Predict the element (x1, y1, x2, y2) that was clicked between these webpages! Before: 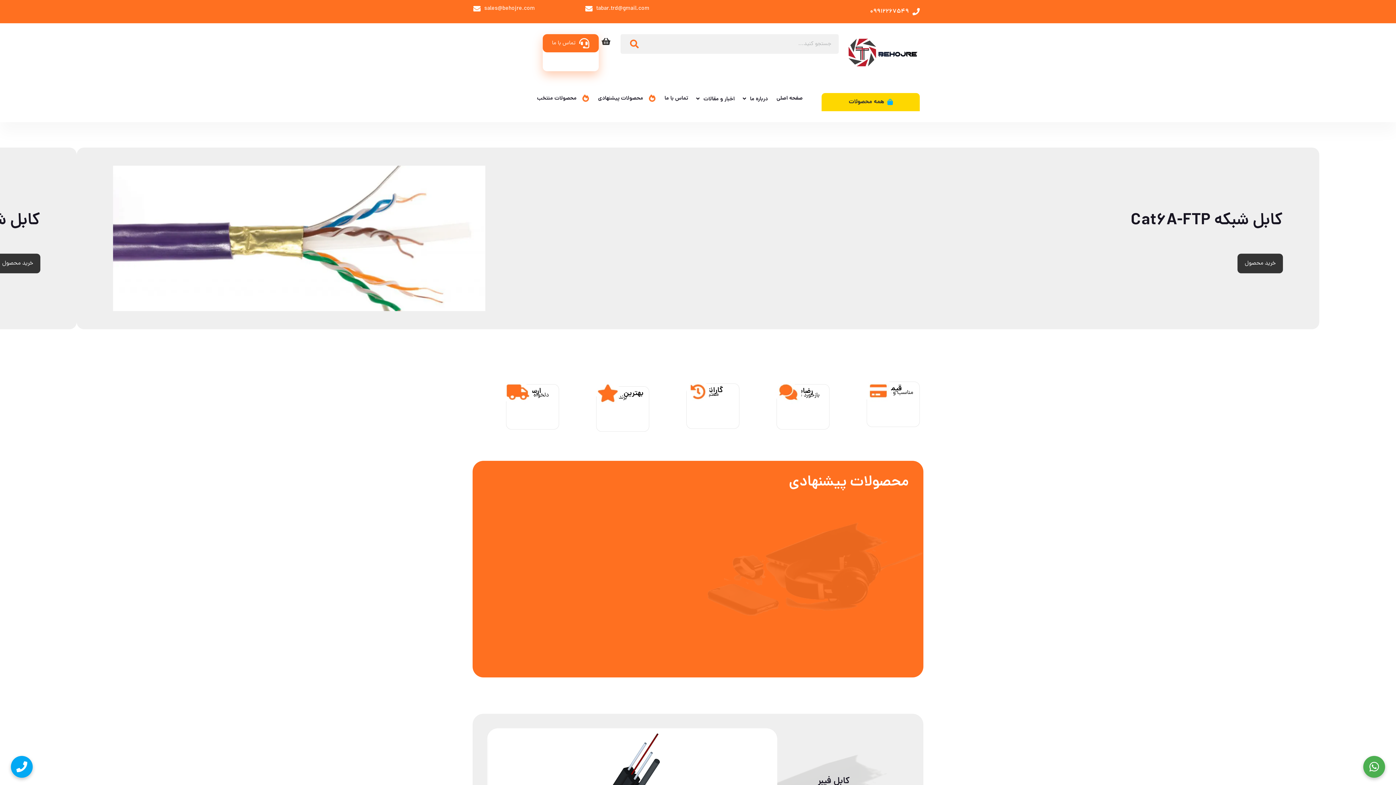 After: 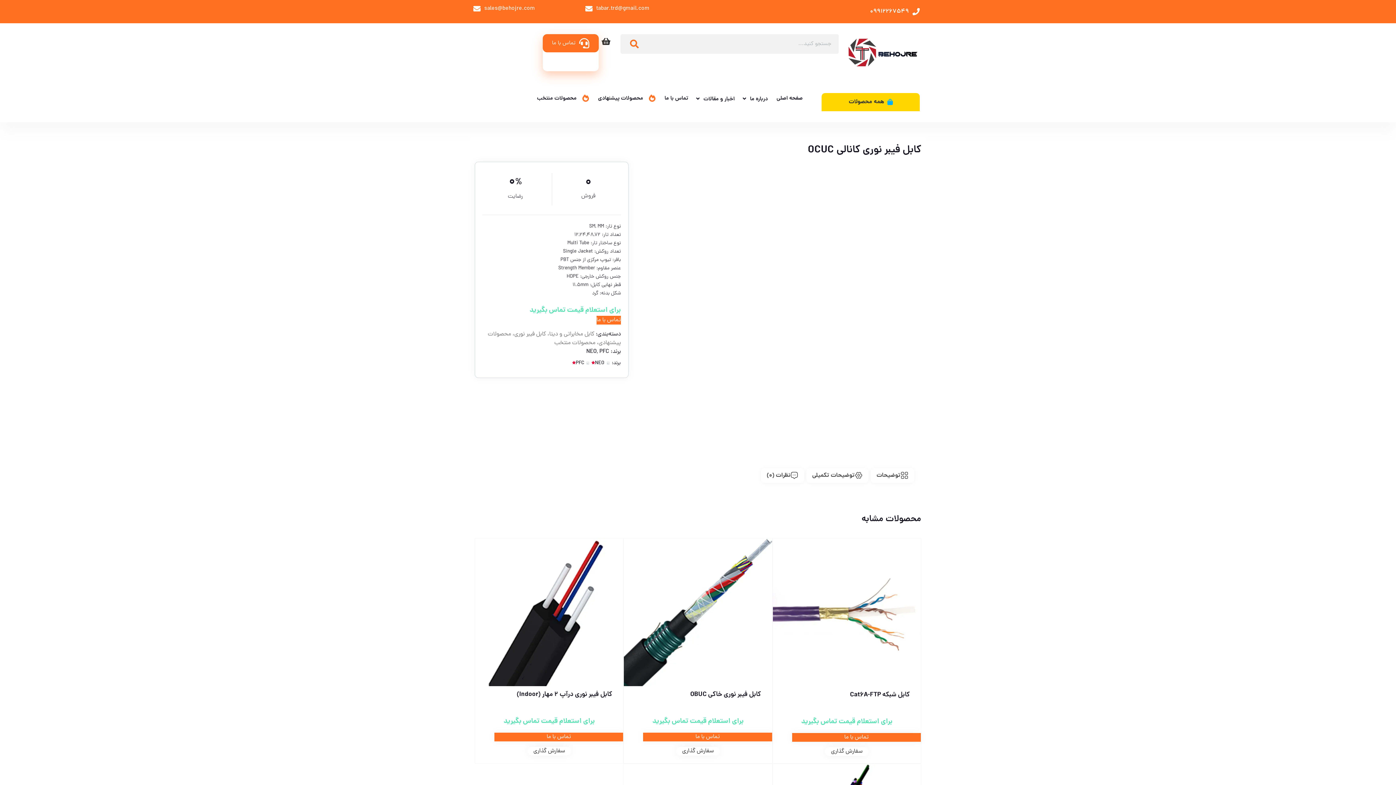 Action: bbox: (601, 576, 615, 584)